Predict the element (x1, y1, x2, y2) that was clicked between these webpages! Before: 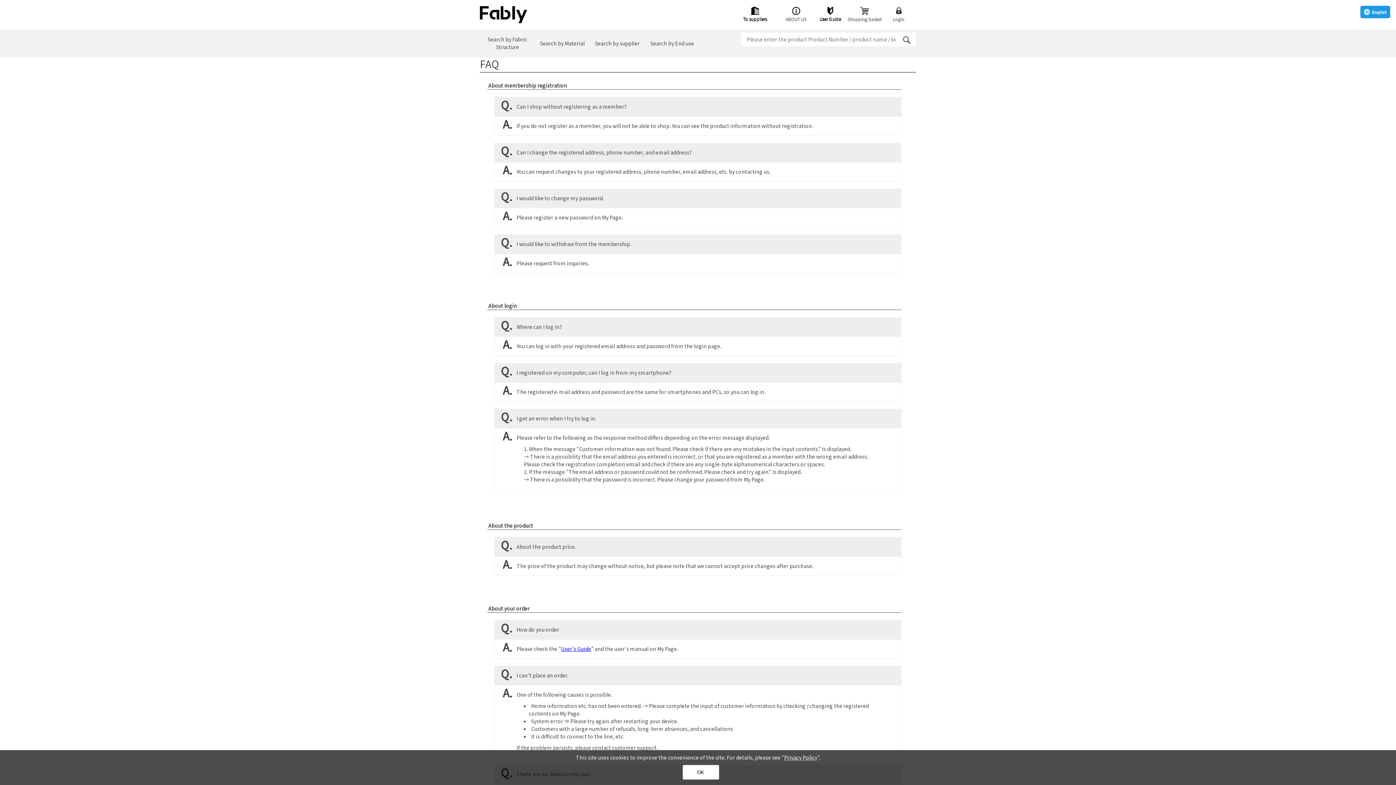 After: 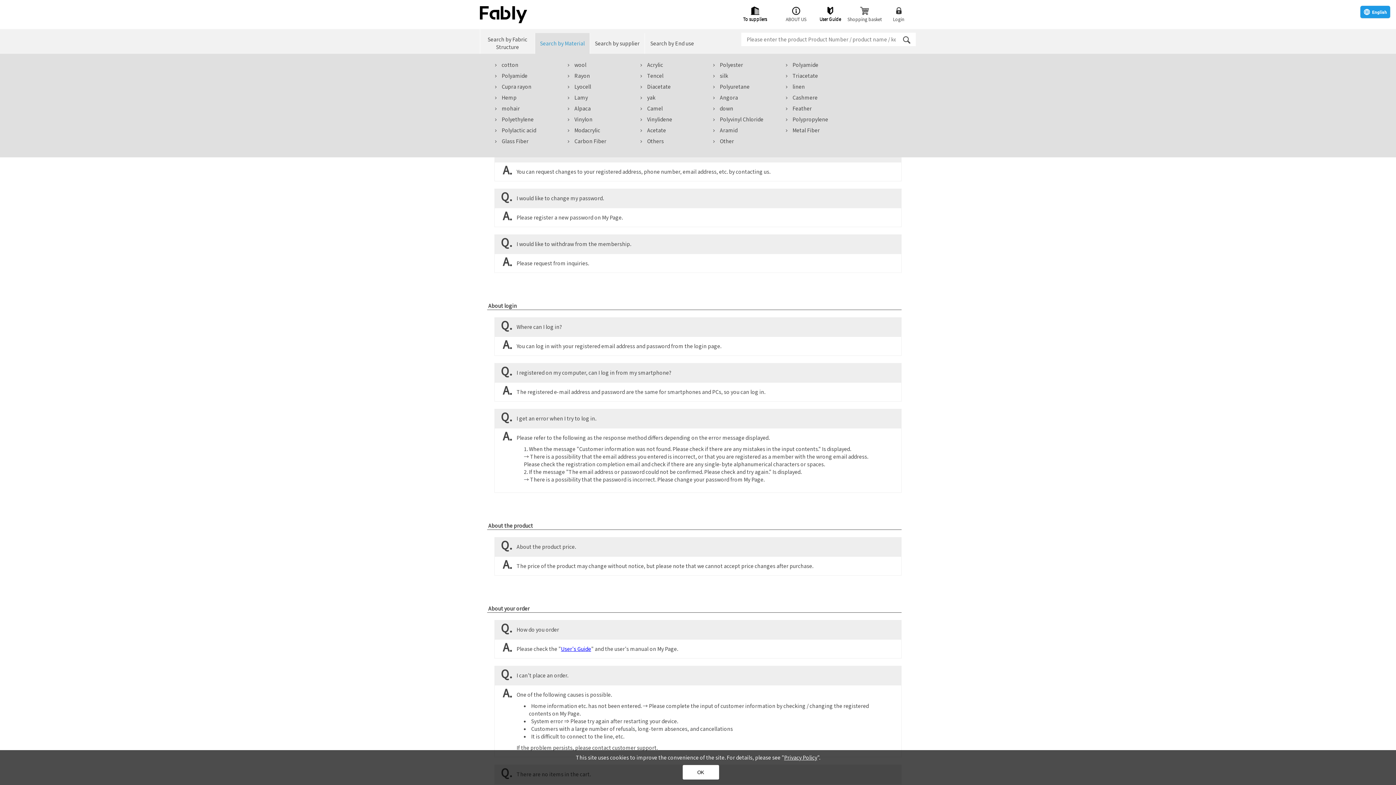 Action: bbox: (535, 32, 589, 53) label: Search by Material